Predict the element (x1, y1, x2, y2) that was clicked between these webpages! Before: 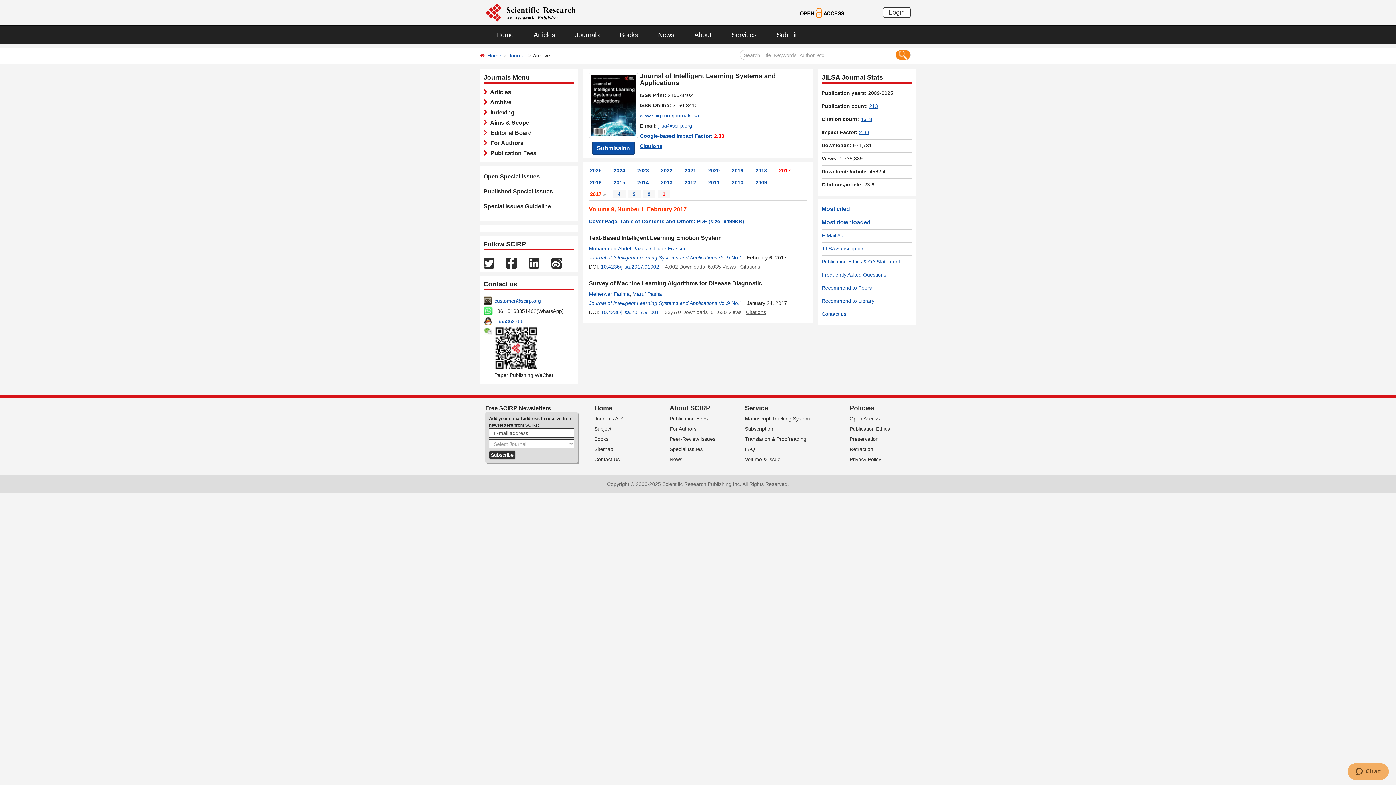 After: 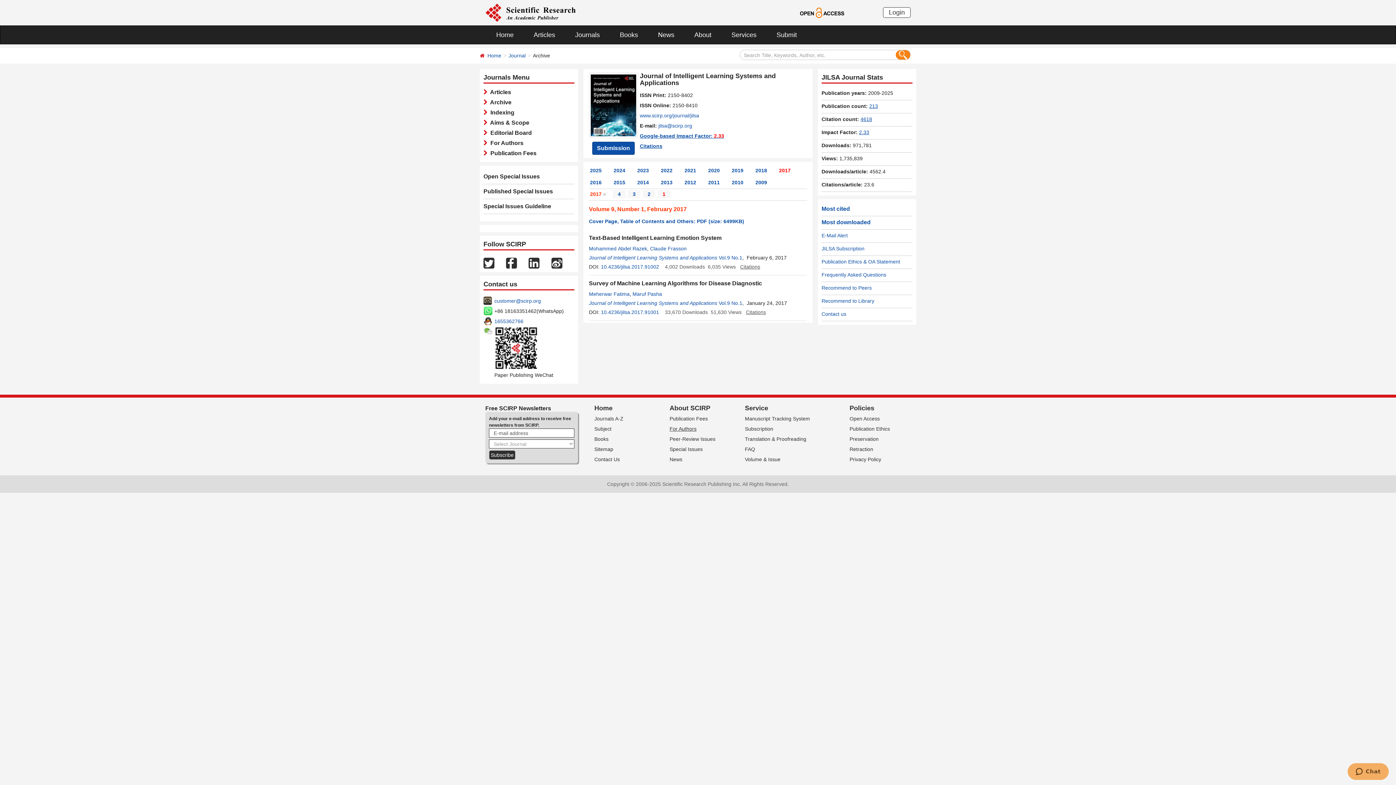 Action: bbox: (669, 426, 696, 432) label: For Authors